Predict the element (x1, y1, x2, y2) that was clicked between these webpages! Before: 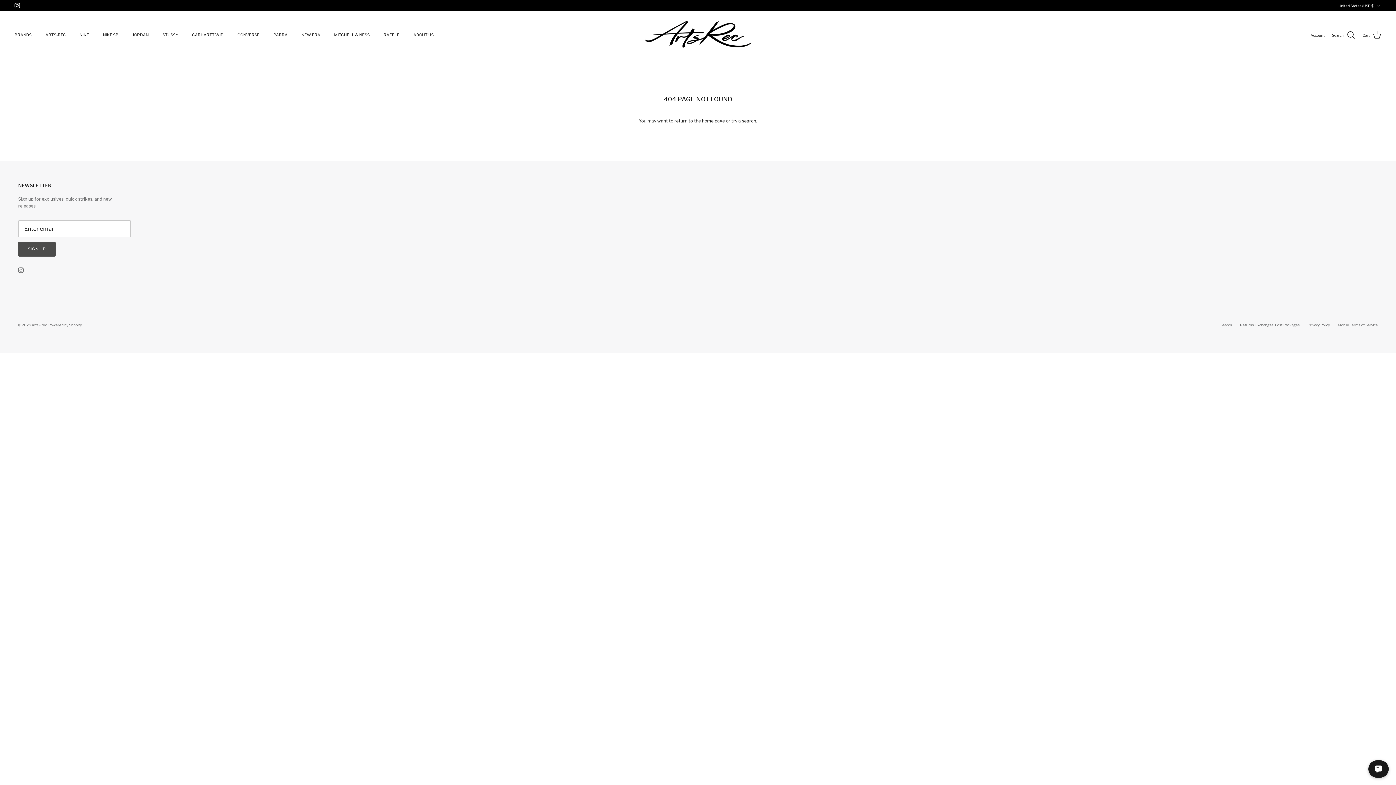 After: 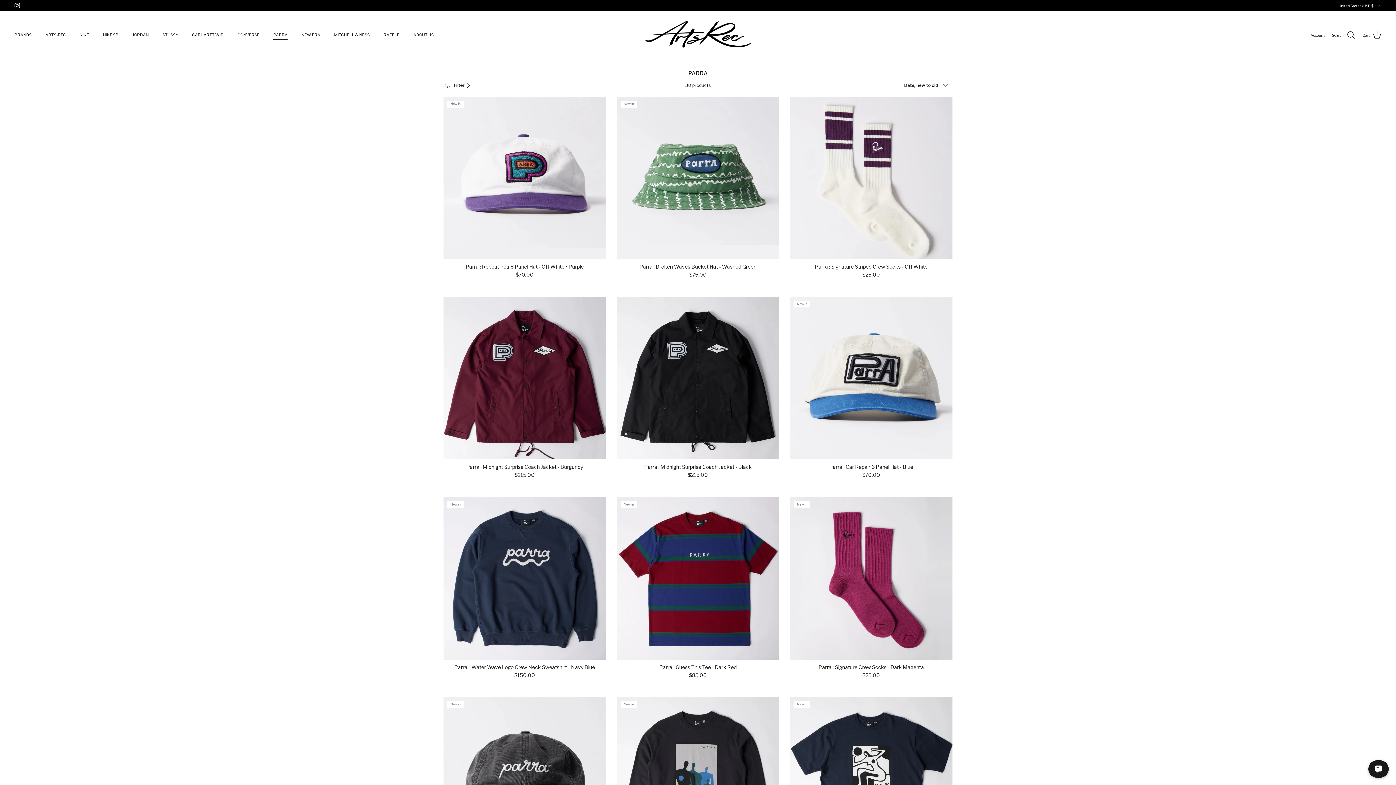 Action: bbox: (266, 24, 294, 45) label: PARRA